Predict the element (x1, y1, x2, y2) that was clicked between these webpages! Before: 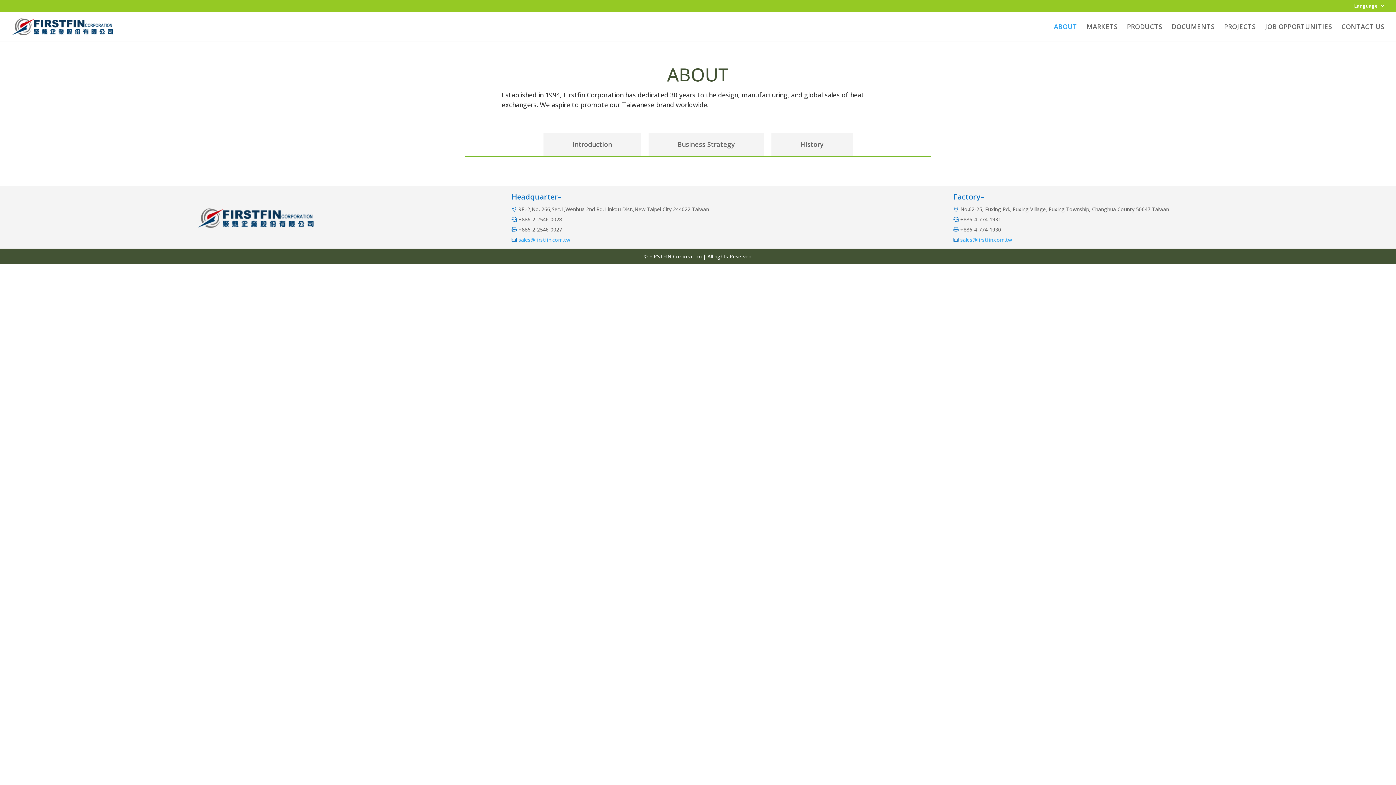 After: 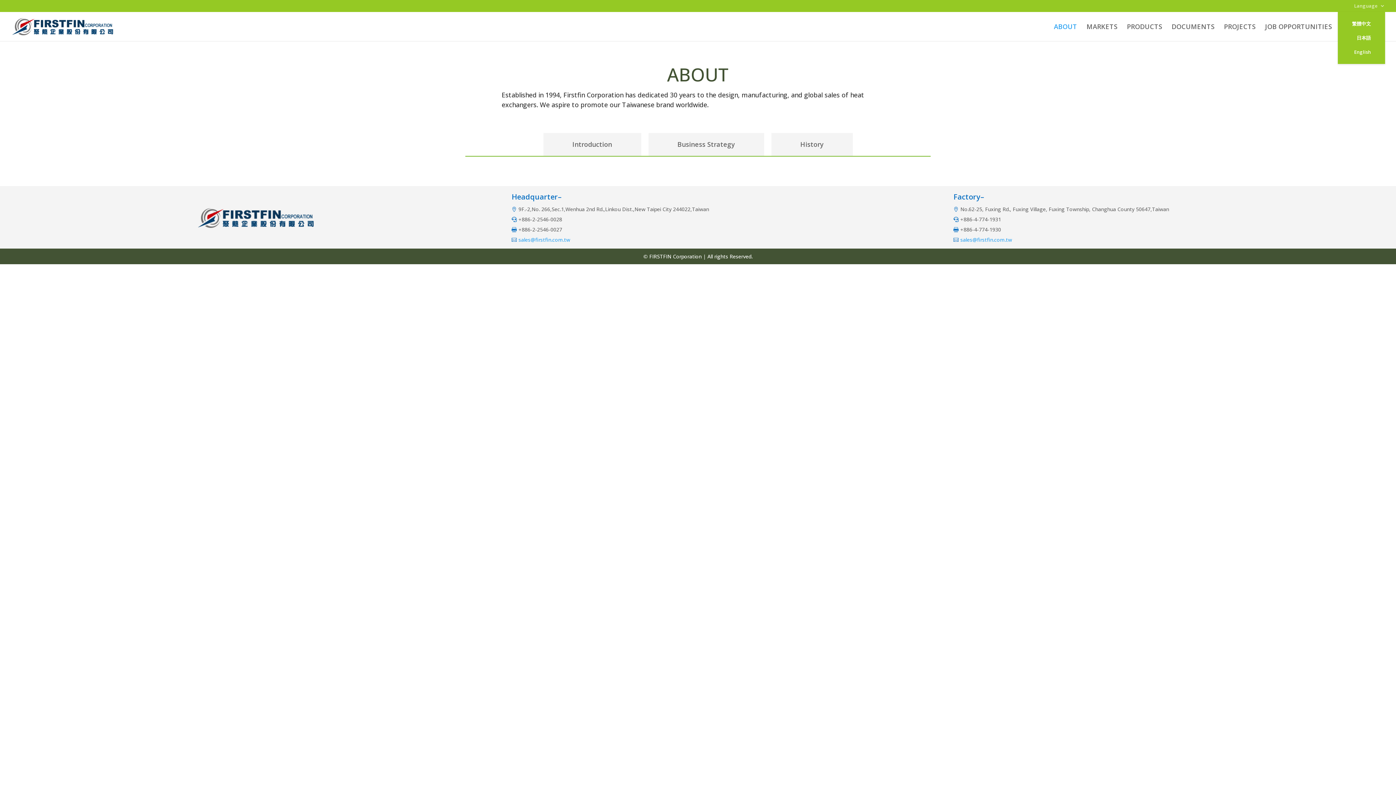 Action: bbox: (1354, 3, 1385, 11) label: Language